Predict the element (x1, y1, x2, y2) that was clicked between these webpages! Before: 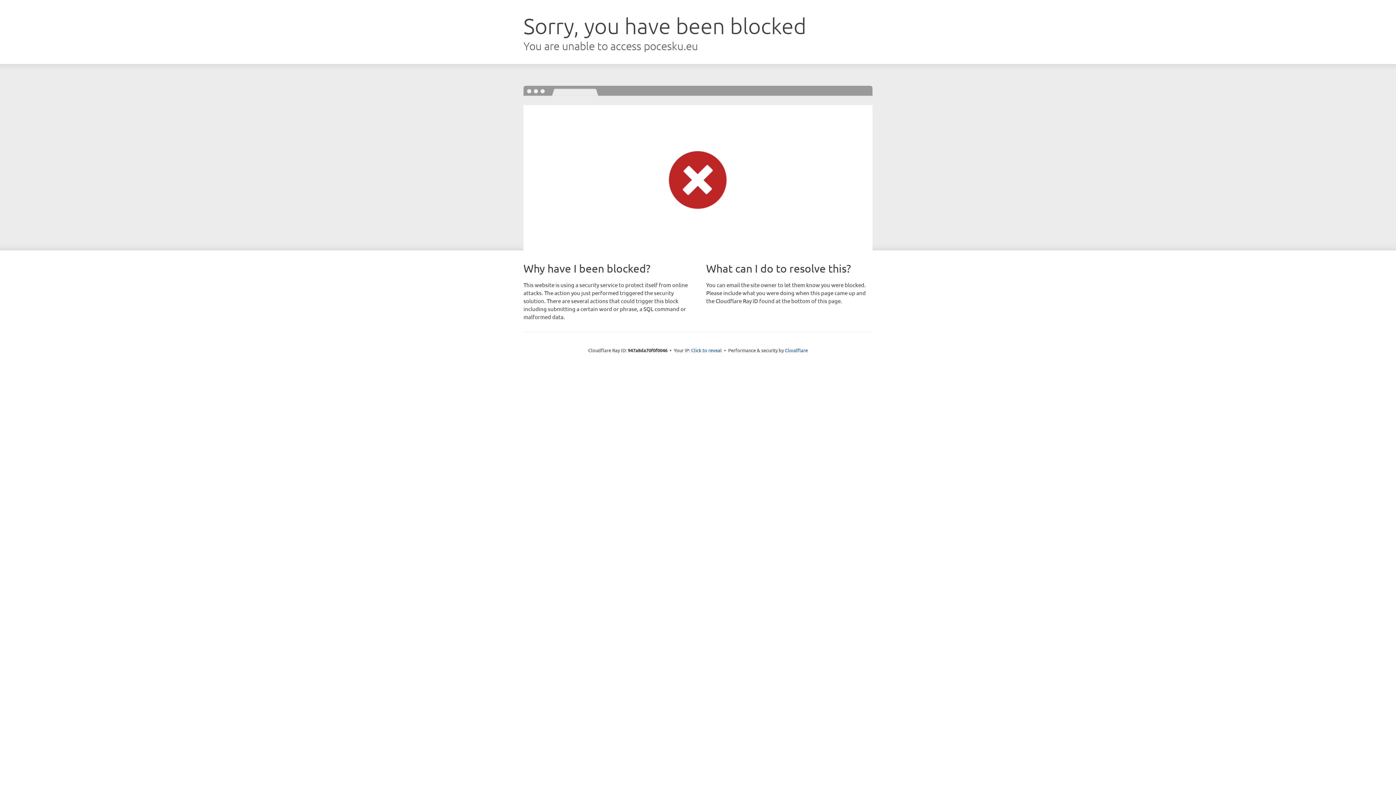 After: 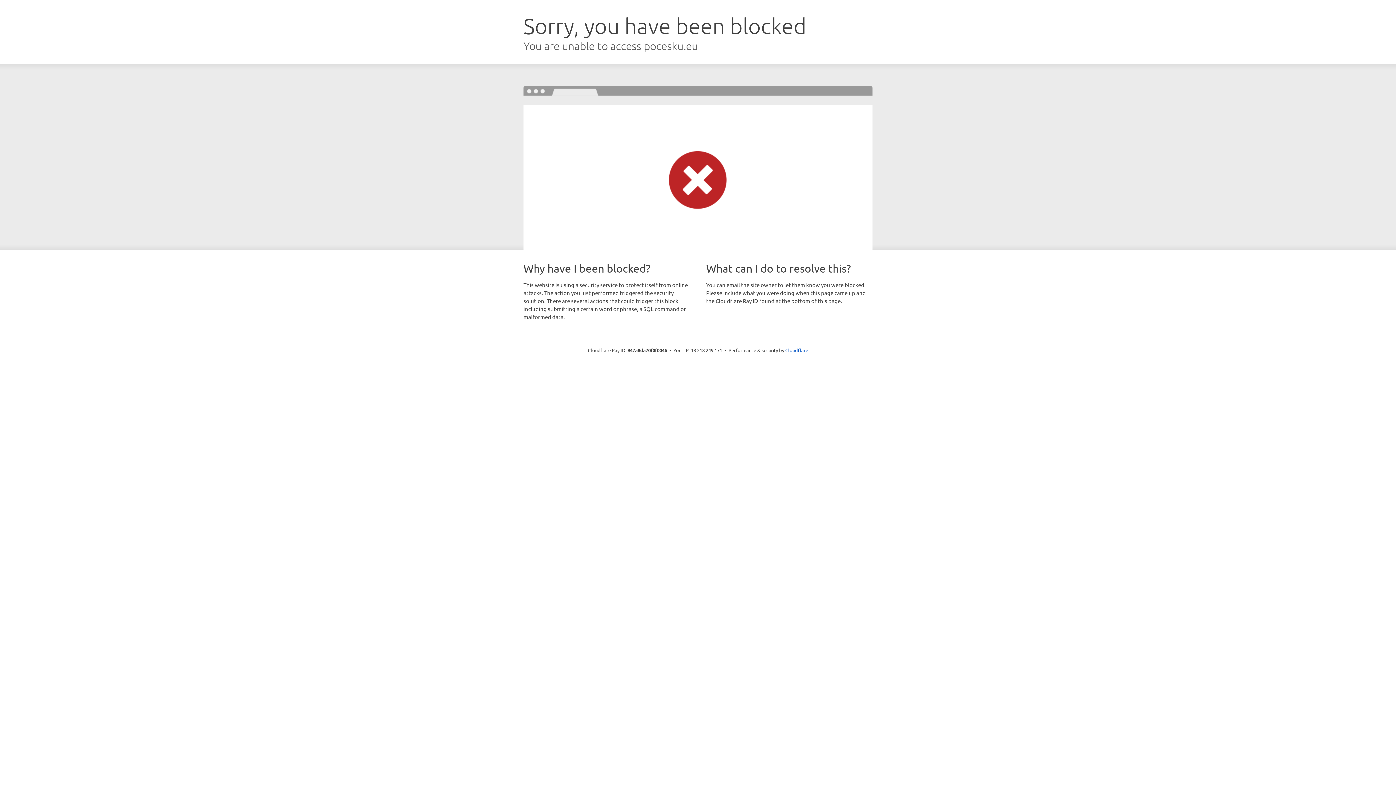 Action: bbox: (691, 346, 722, 353) label: Click to reveal